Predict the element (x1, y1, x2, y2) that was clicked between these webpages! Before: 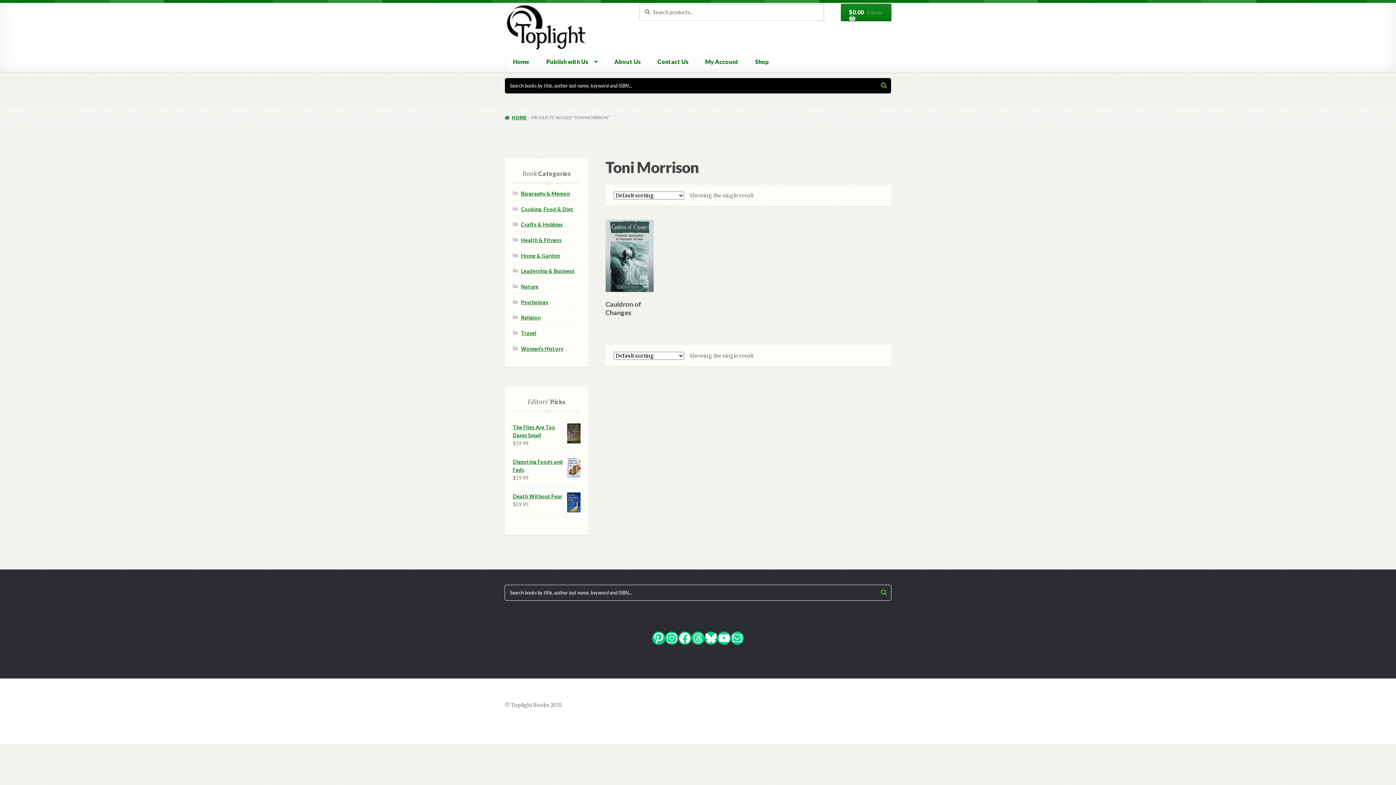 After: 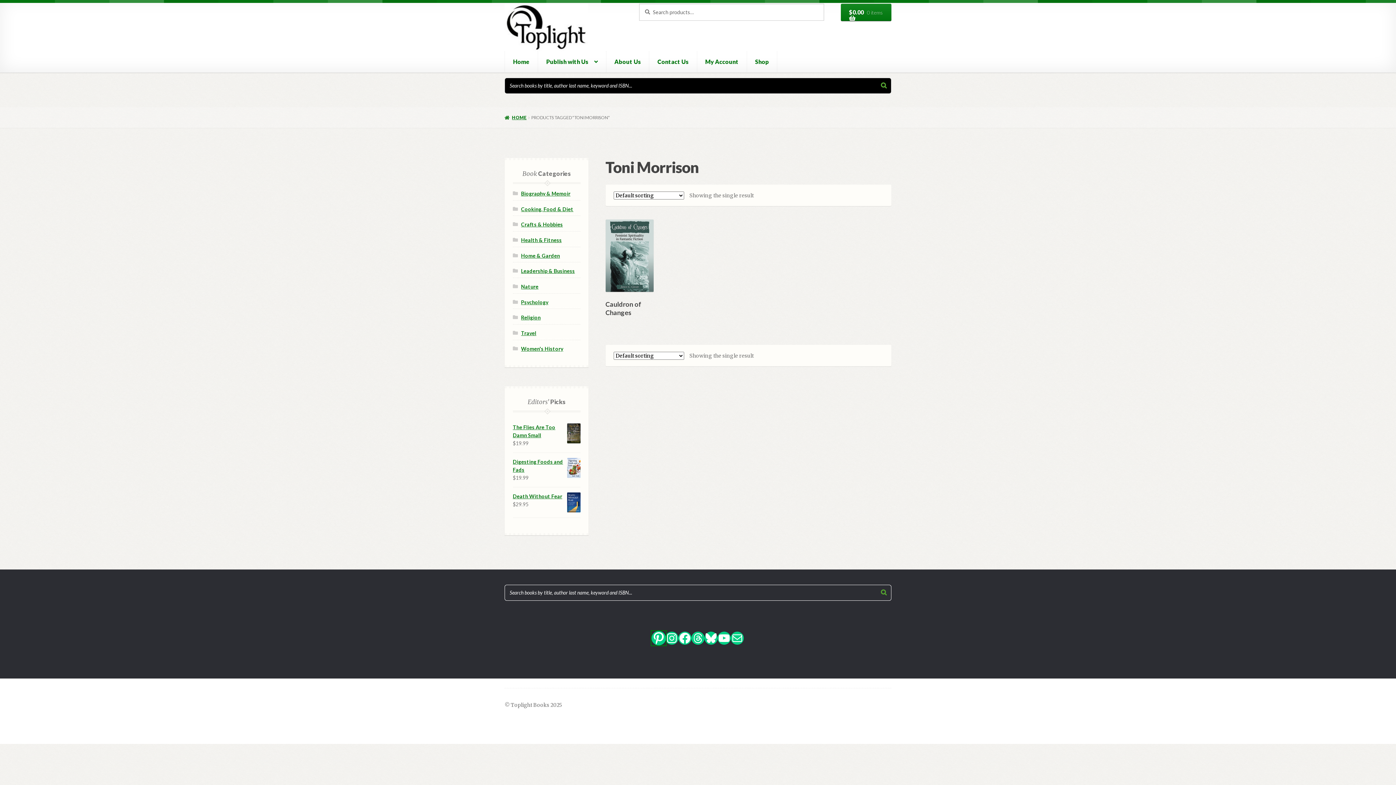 Action: bbox: (652, 632, 665, 645) label: Pinterest